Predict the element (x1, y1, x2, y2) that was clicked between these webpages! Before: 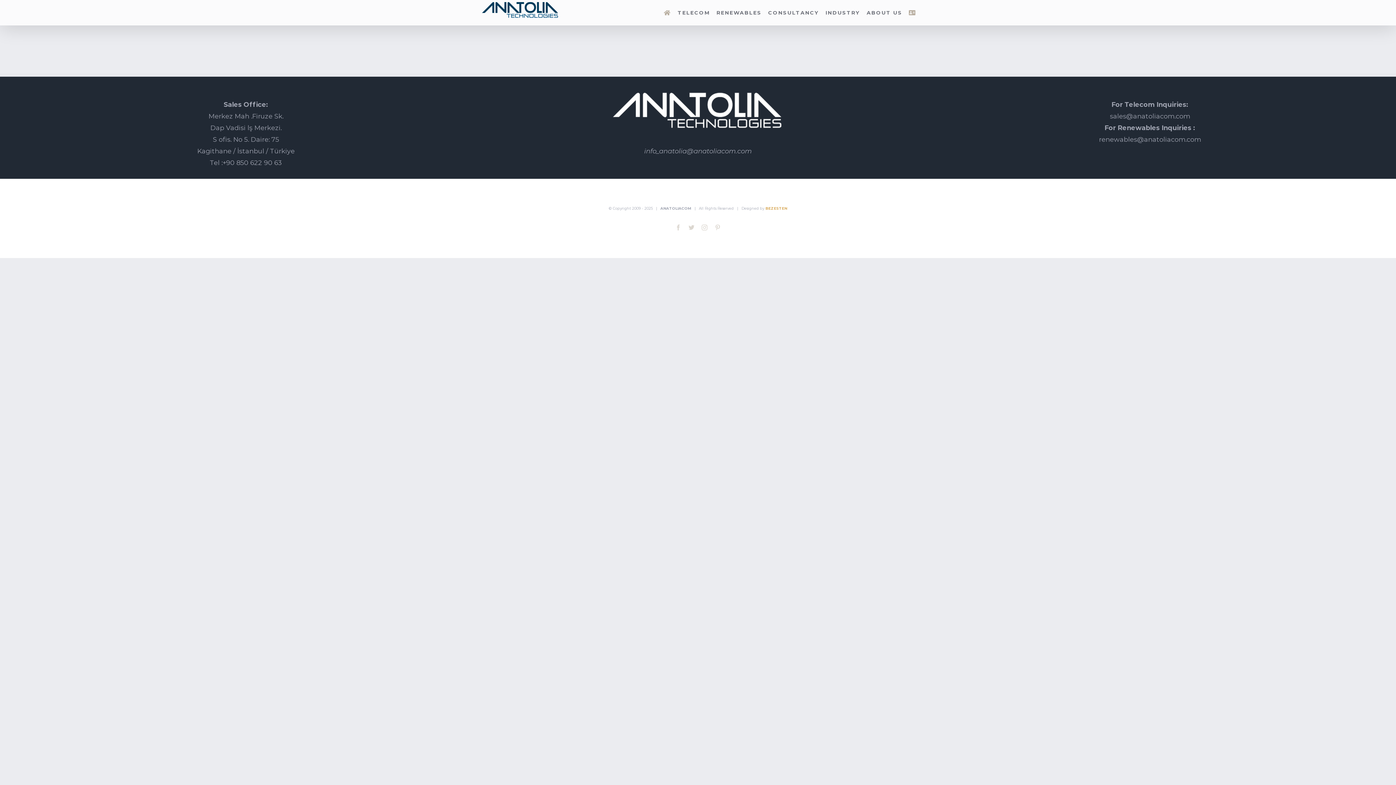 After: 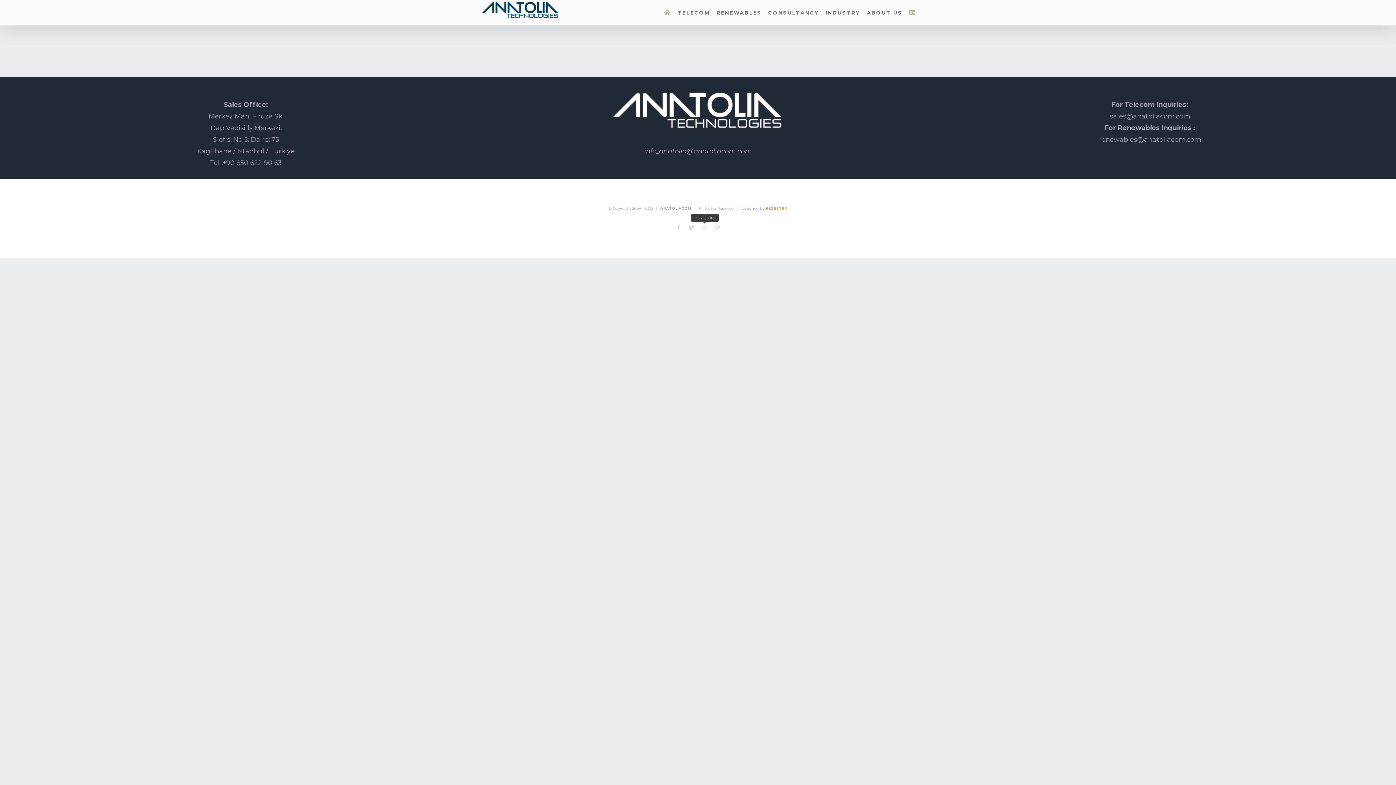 Action: label: Instagram bbox: (701, 224, 707, 230)